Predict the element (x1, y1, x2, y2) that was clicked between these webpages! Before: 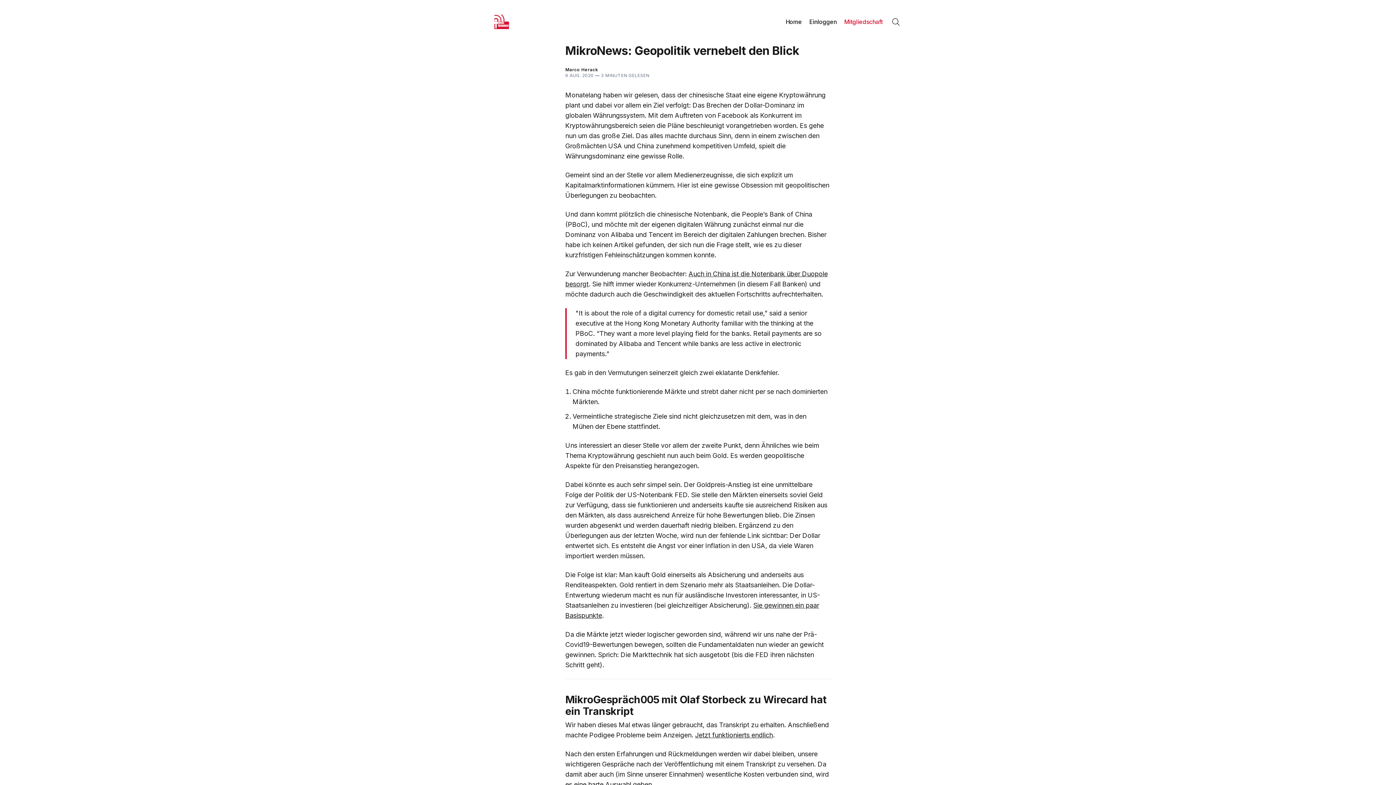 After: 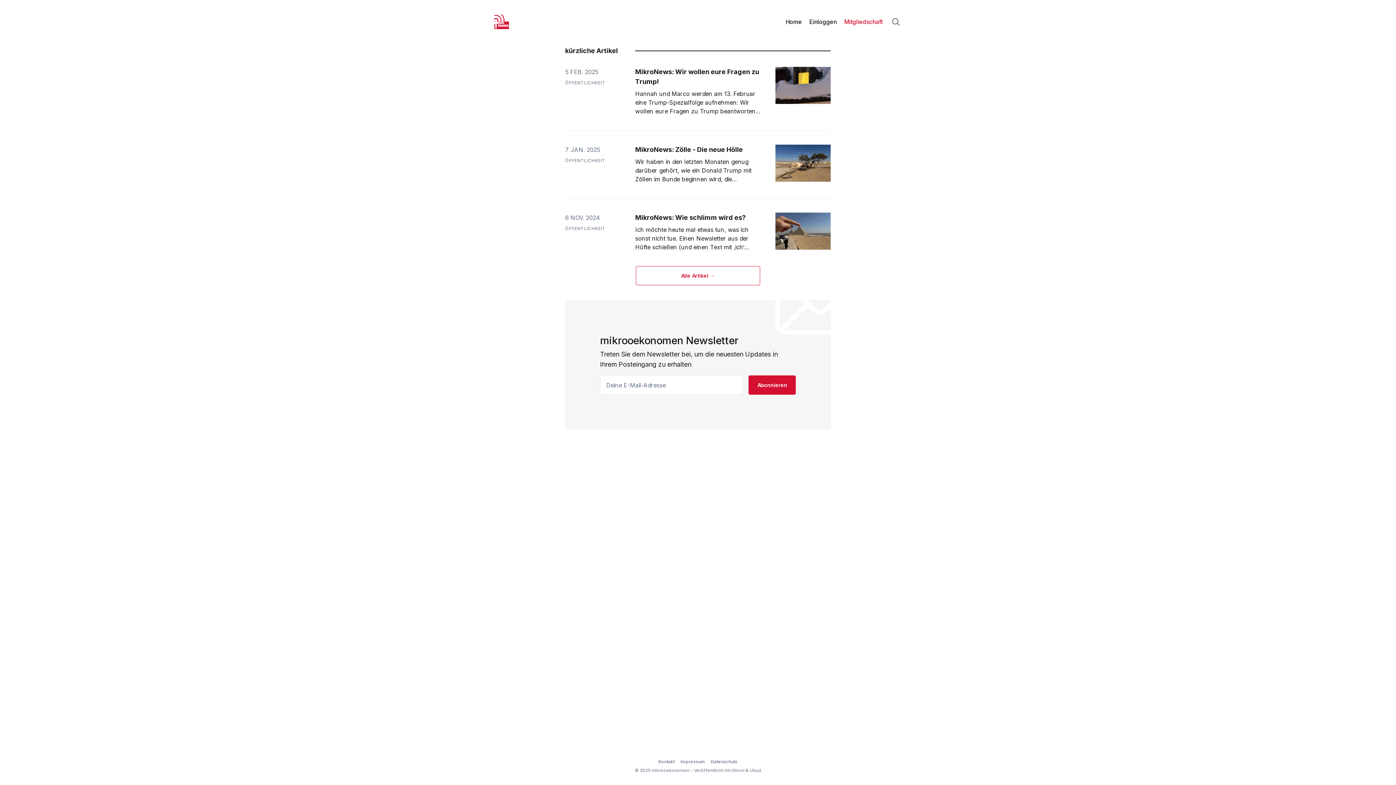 Action: bbox: (494, 14, 509, 29)